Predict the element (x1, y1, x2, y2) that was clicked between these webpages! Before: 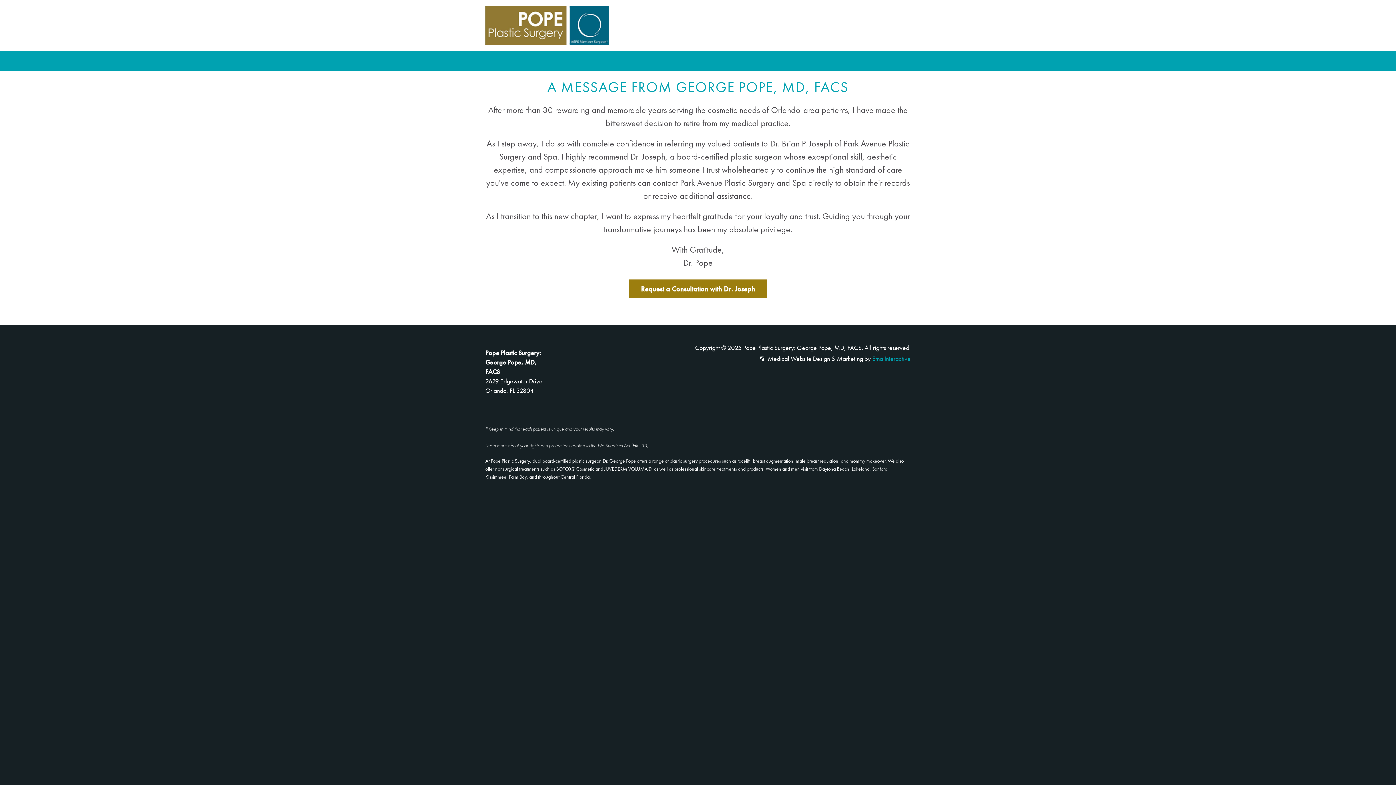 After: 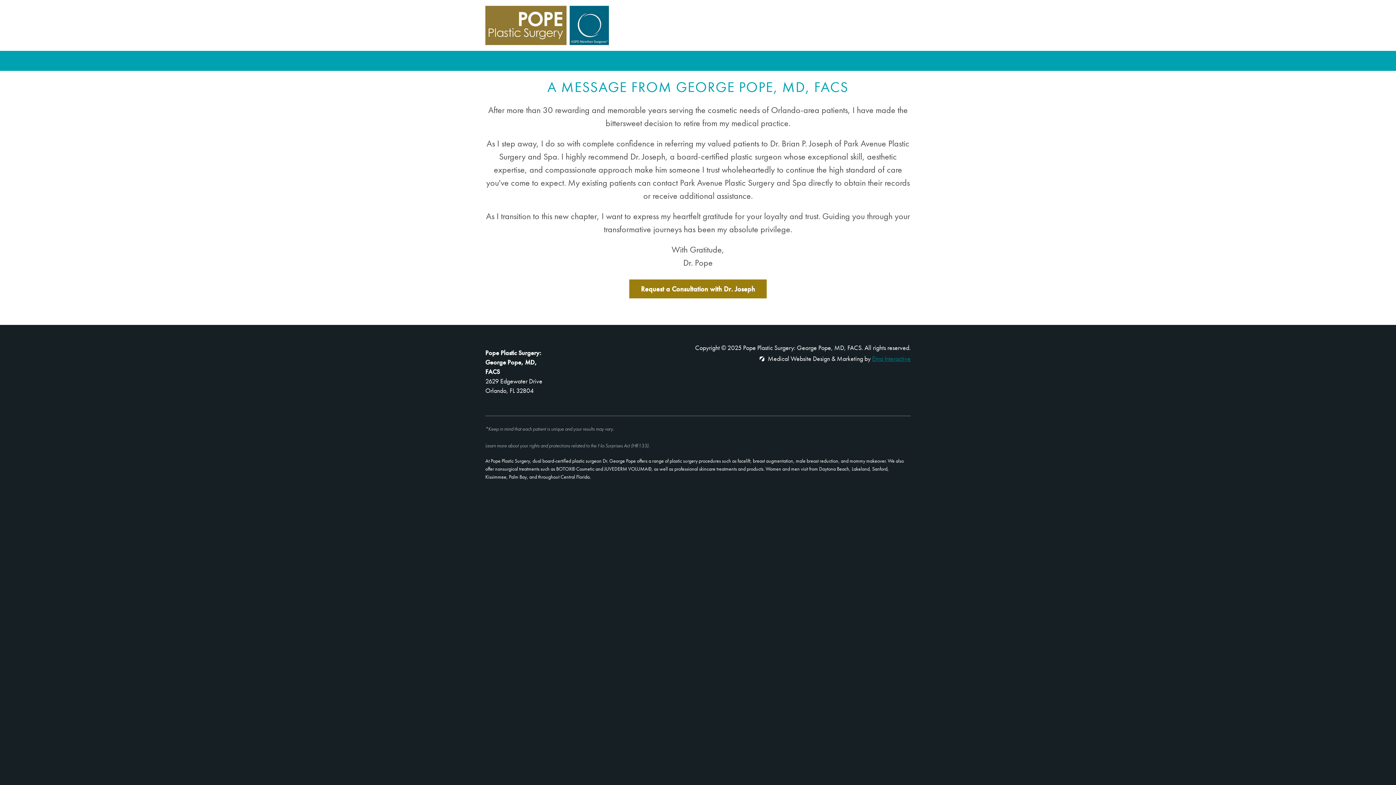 Action: label: Etna Interactive bbox: (872, 354, 910, 362)